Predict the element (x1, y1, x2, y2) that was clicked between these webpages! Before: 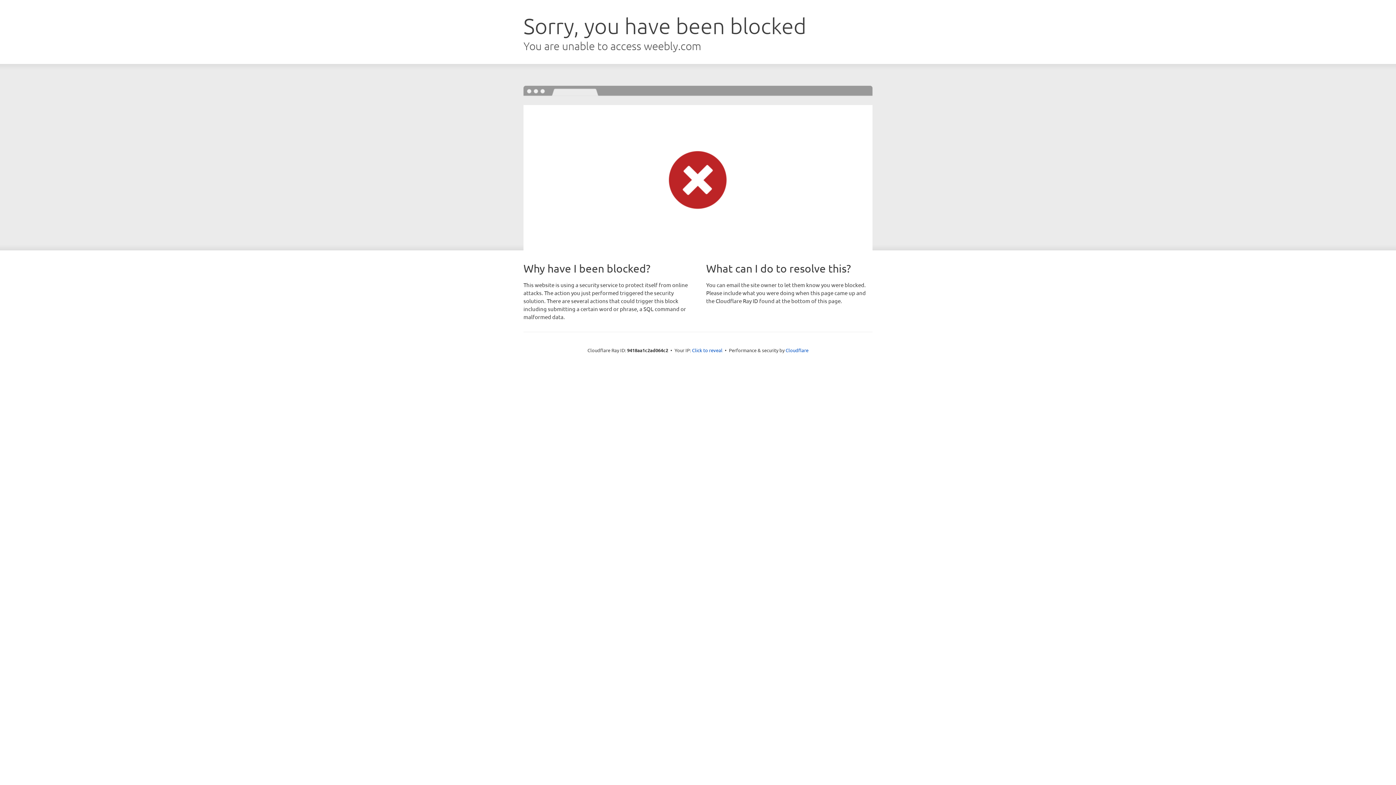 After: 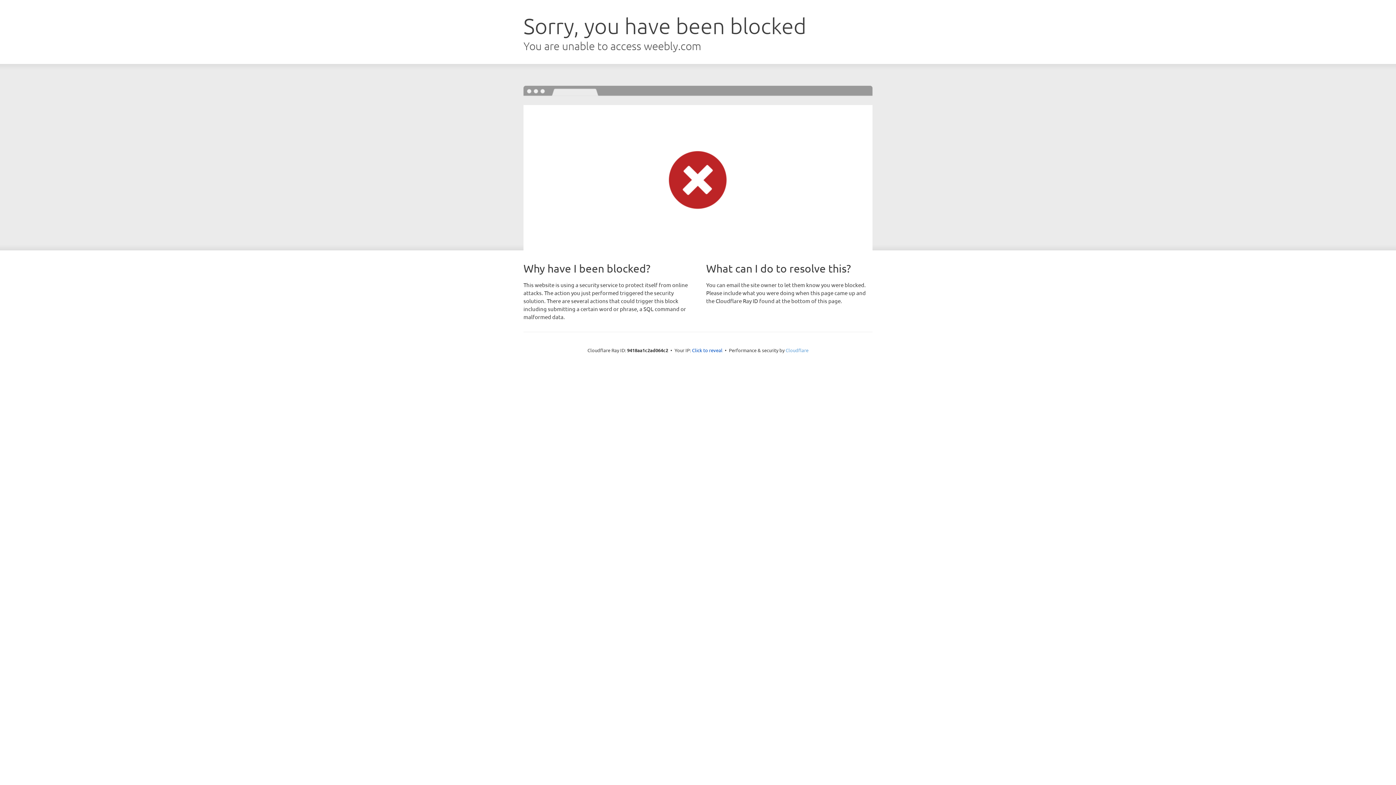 Action: label: Cloudflare bbox: (785, 347, 808, 353)